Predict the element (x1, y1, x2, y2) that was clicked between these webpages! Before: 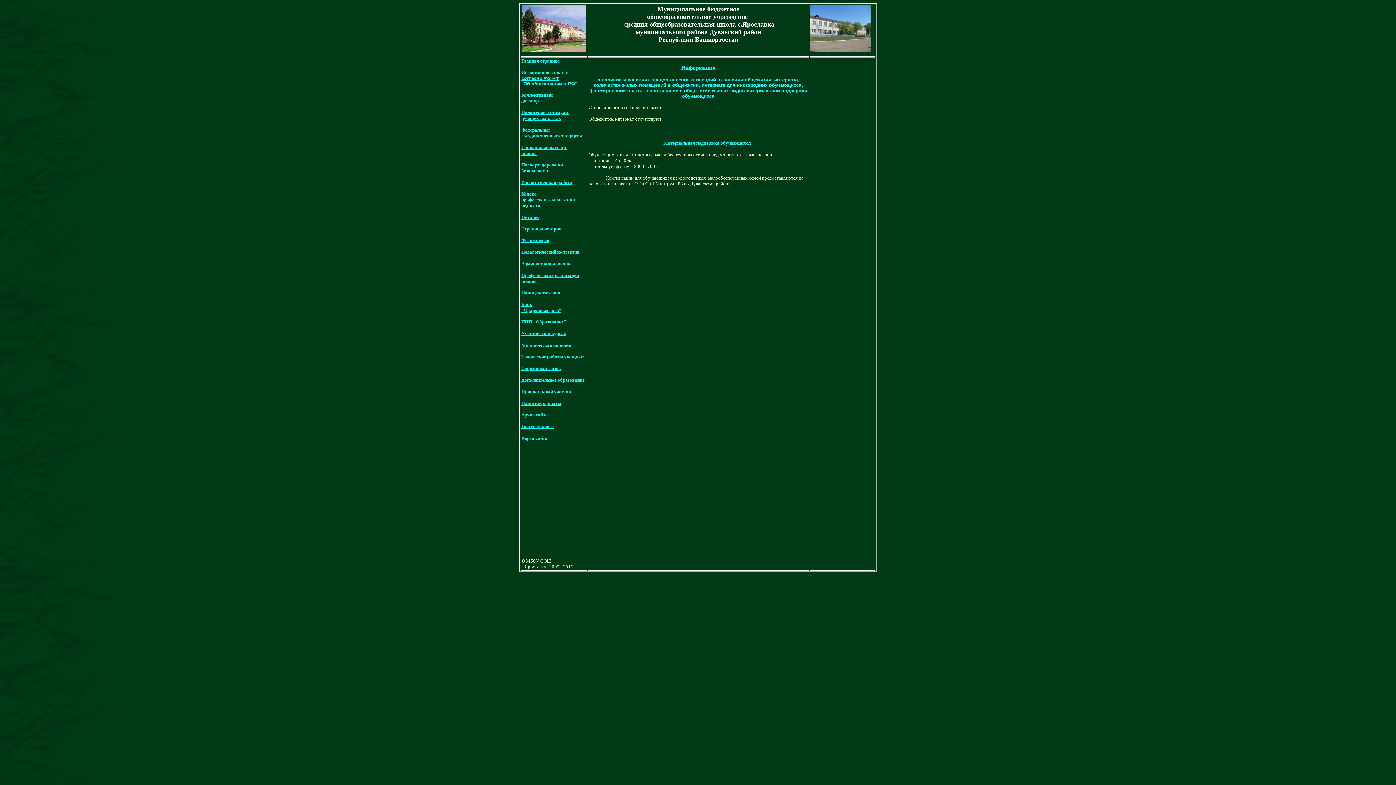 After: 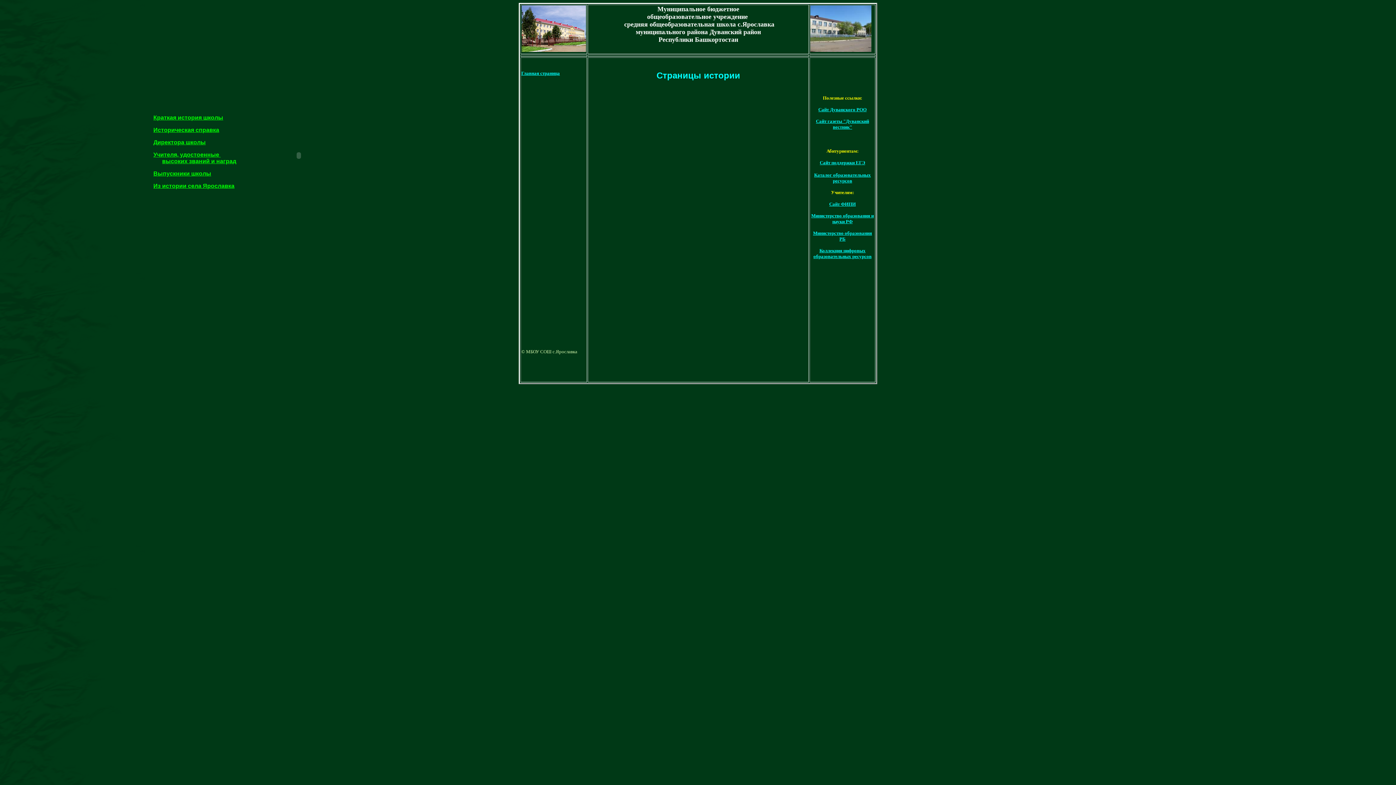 Action: bbox: (521, 225, 561, 231) label: Страницы истории